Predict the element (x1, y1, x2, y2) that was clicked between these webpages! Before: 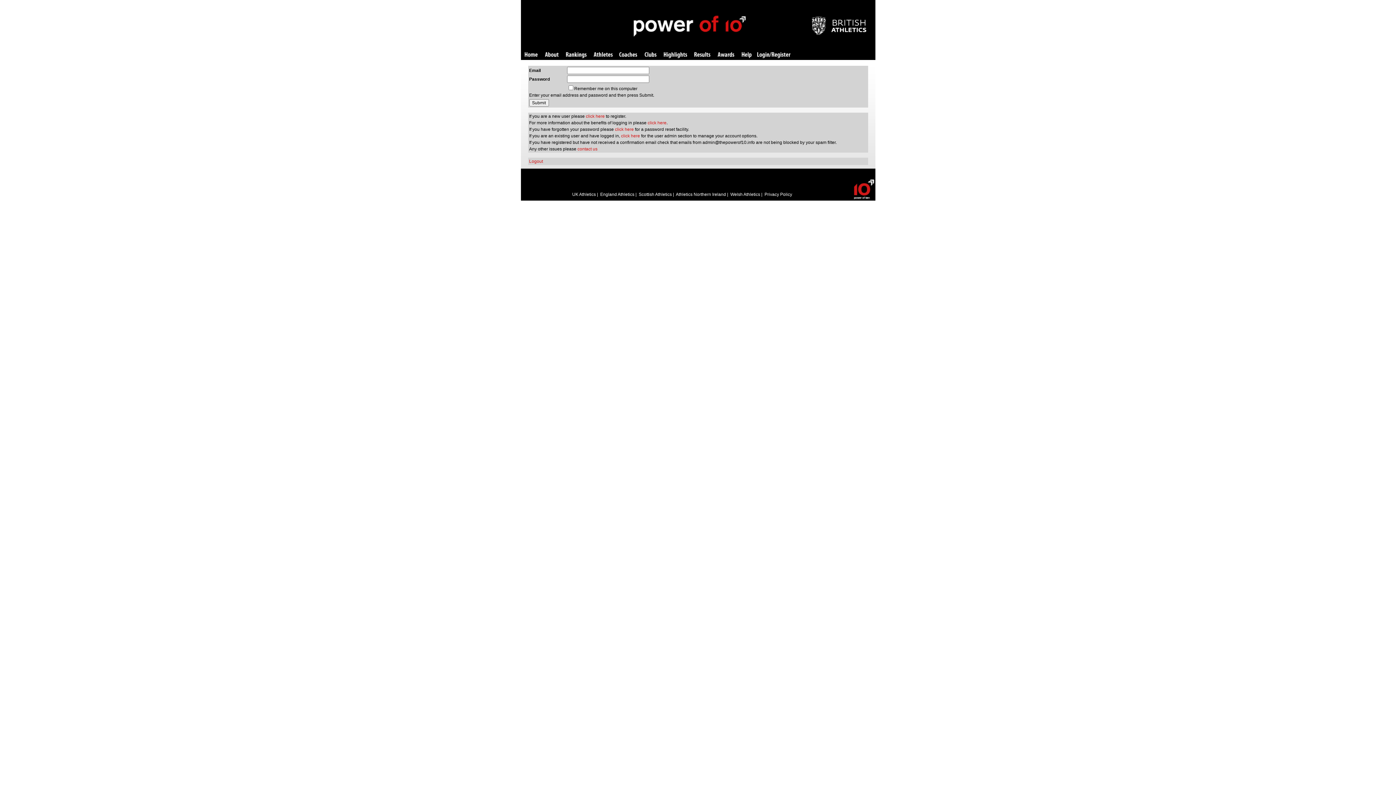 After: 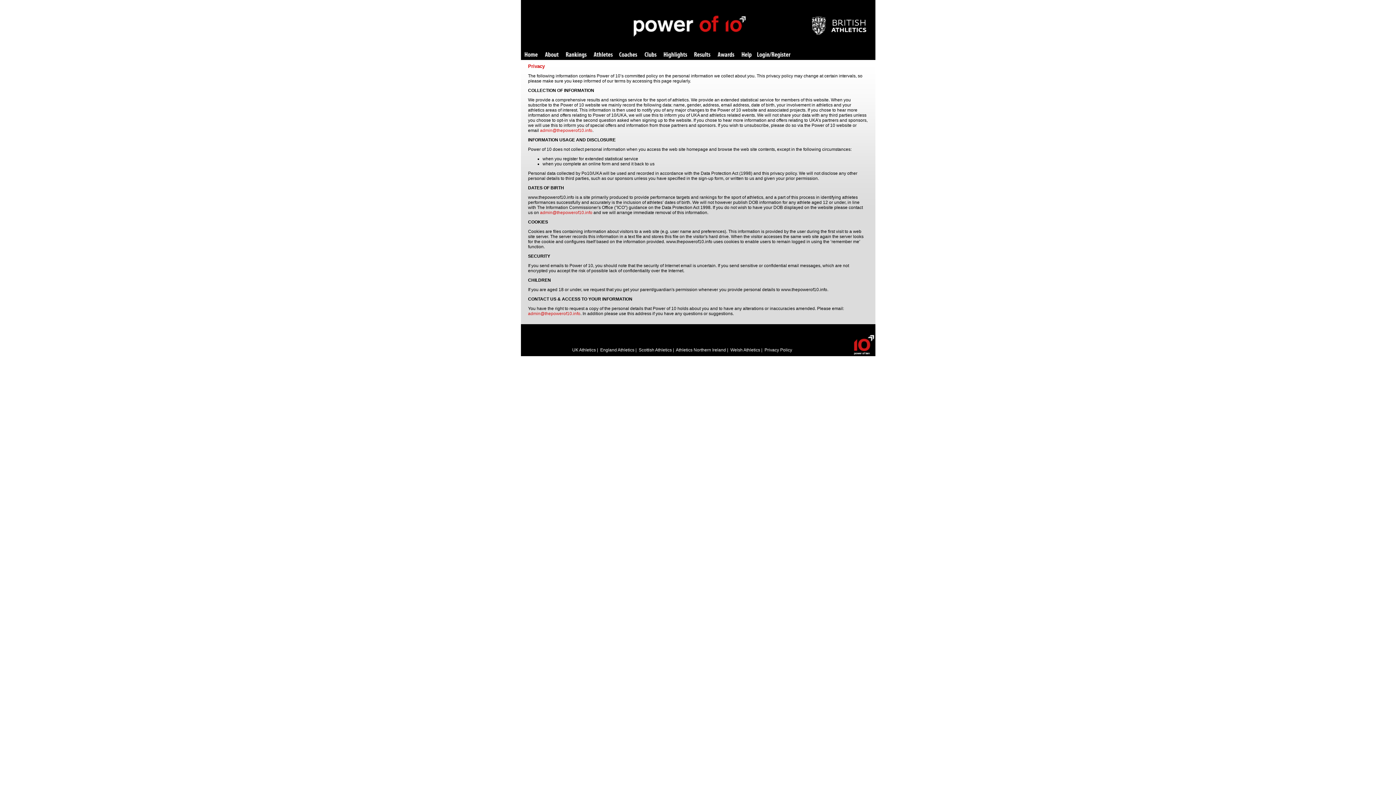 Action: bbox: (764, 192, 792, 197) label: Privacy Policy